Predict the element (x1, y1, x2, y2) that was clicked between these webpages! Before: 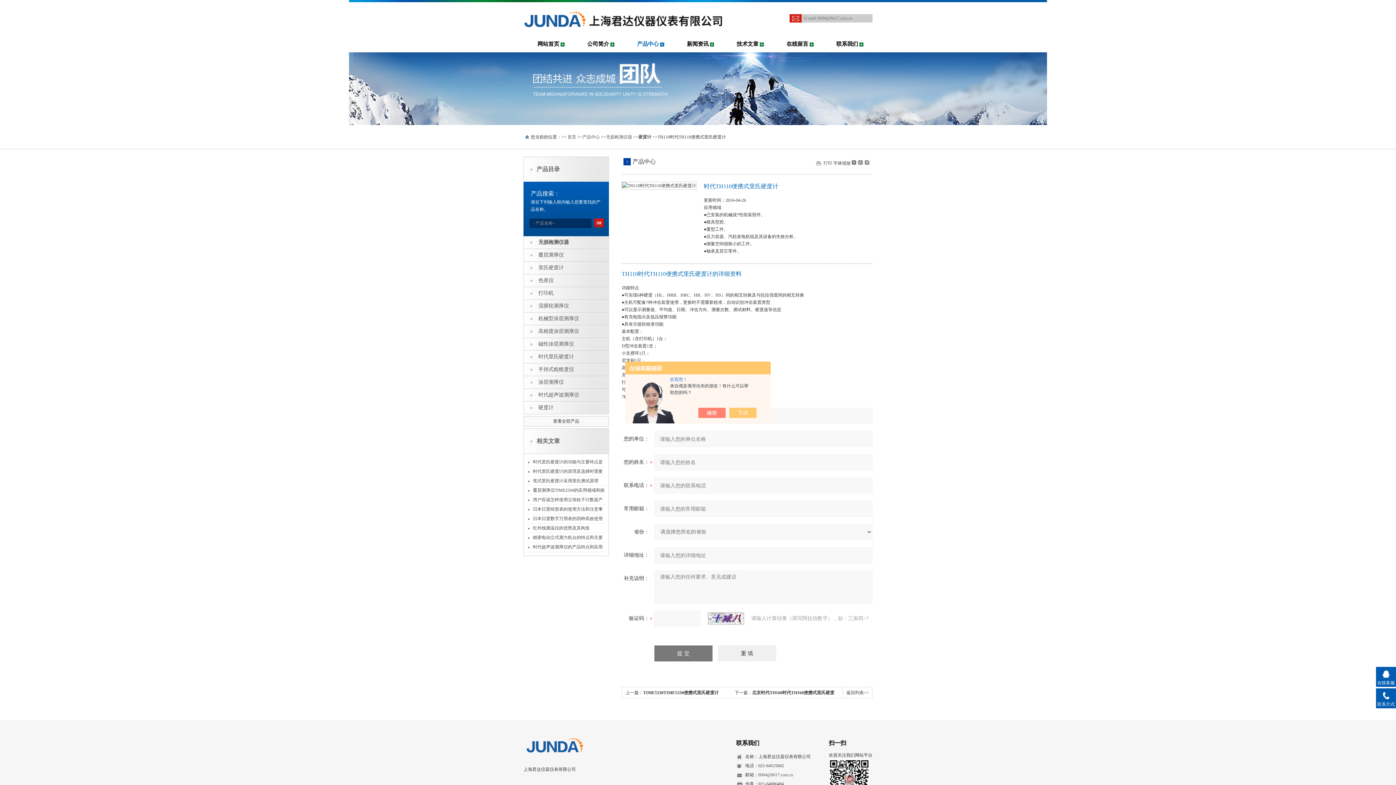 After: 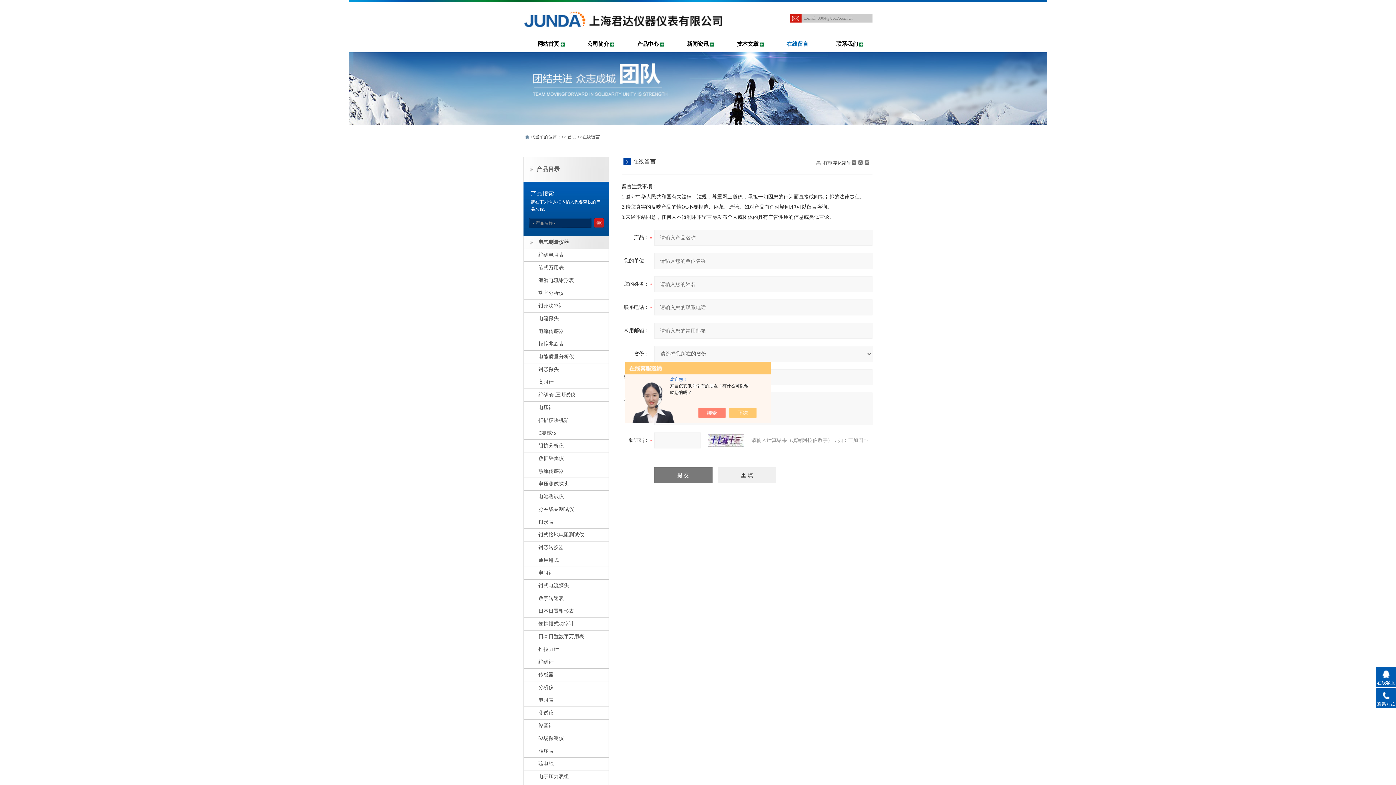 Action: label: 在线留言 bbox: (772, 36, 822, 52)